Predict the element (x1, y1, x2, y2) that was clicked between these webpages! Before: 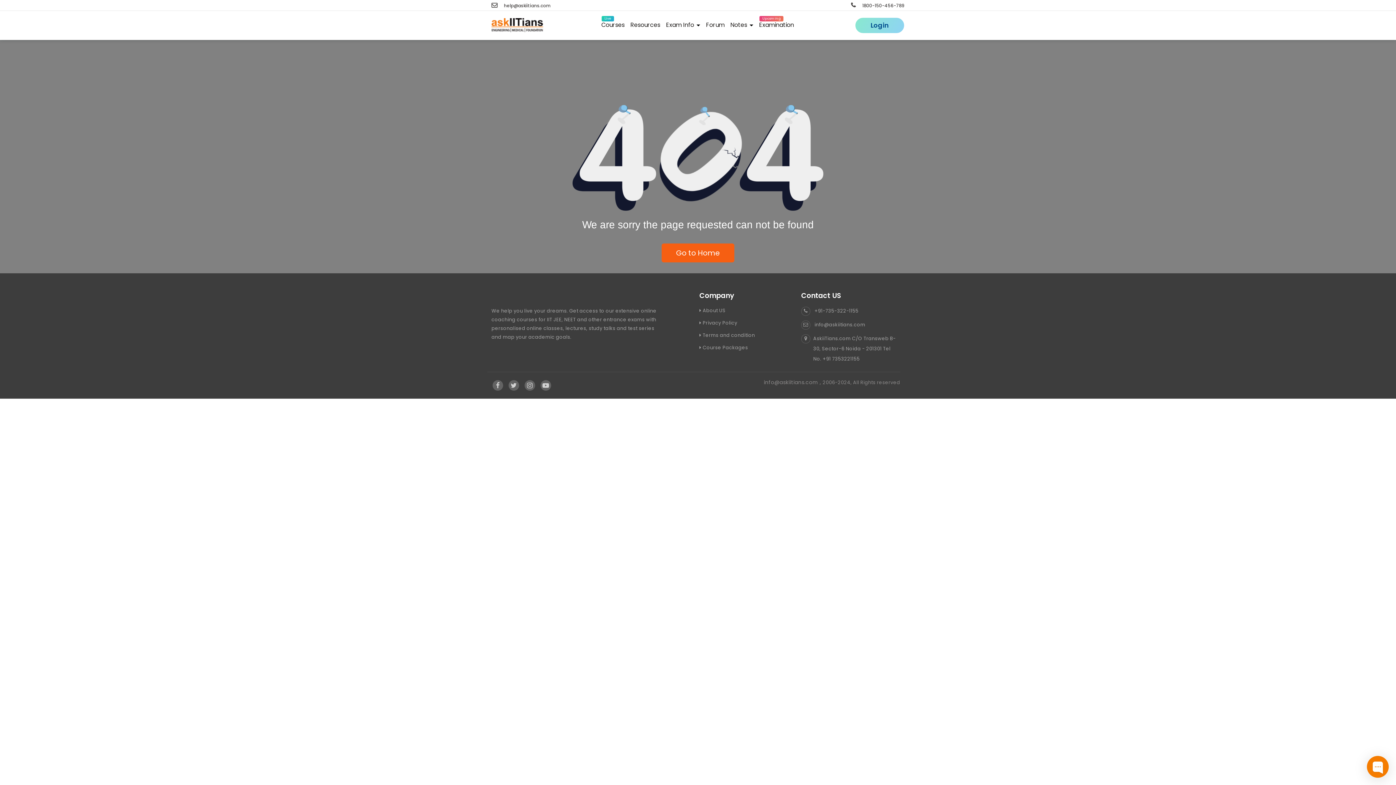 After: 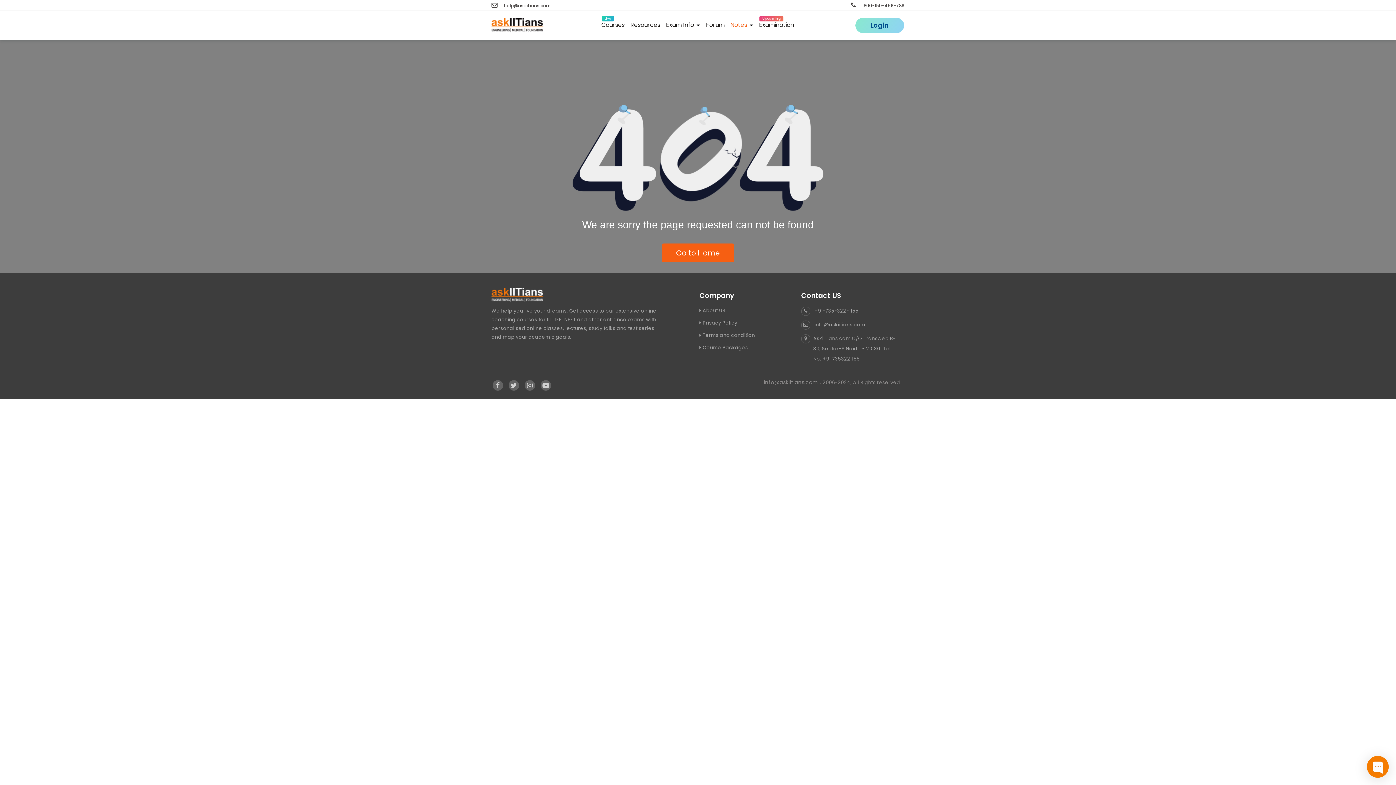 Action: label: Notes  bbox: (727, 18, 756, 32)